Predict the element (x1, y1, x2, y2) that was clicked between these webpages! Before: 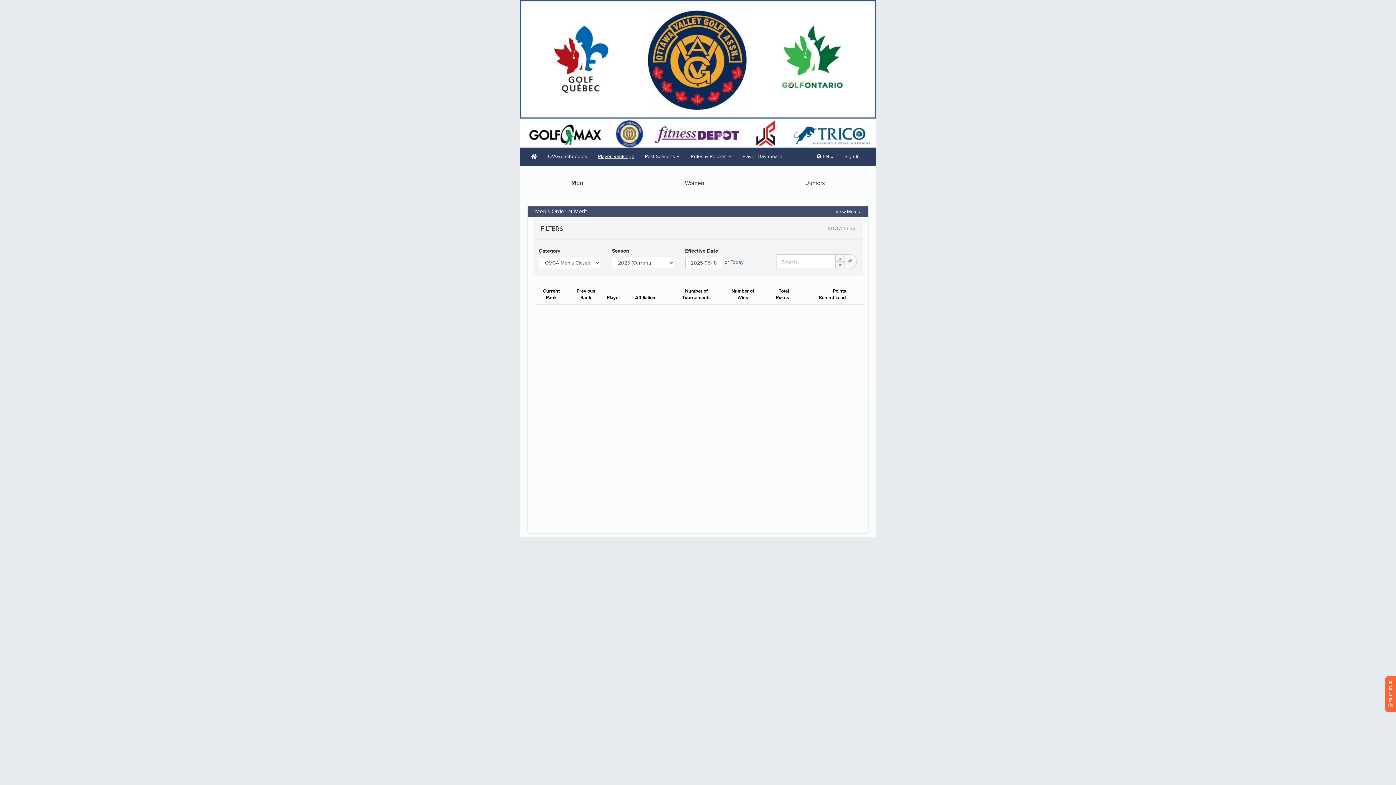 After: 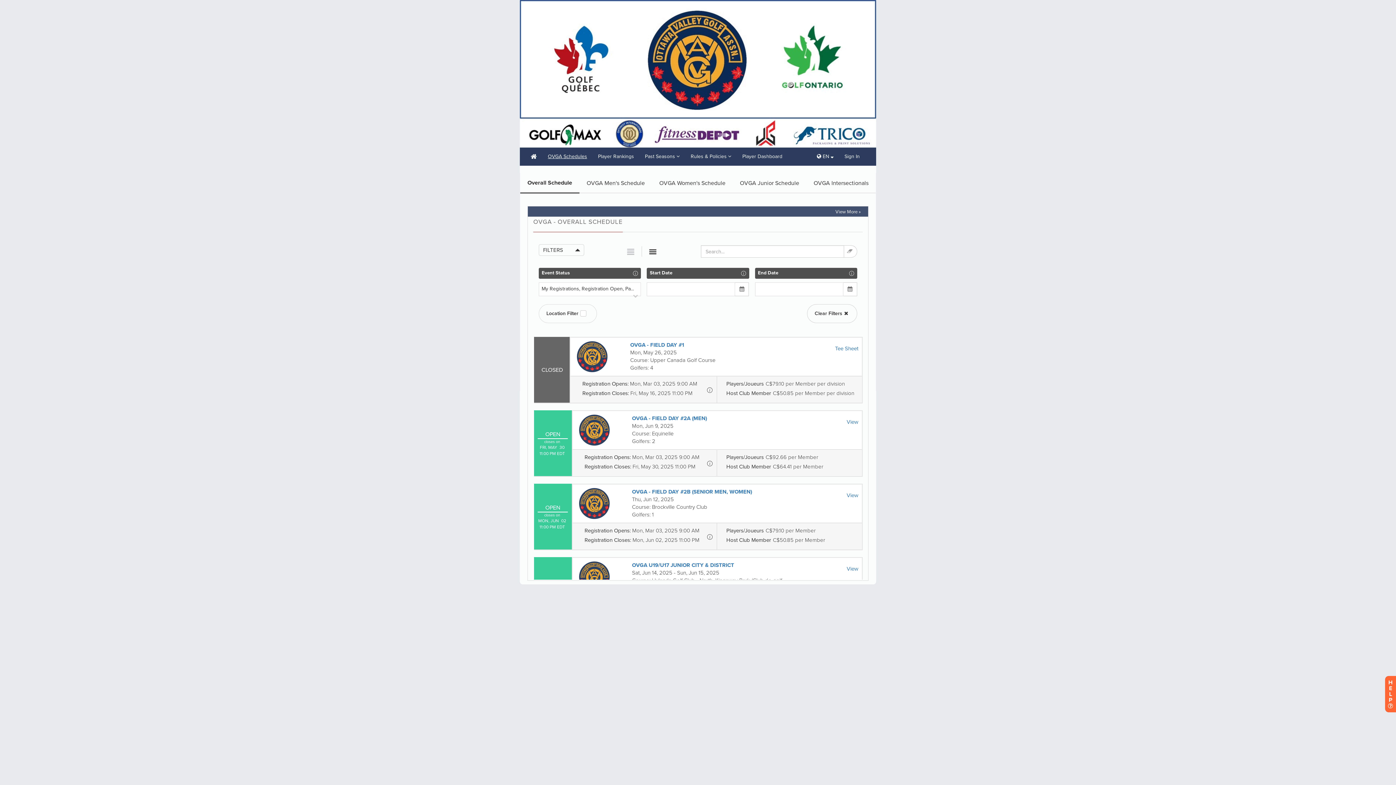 Action: label: OVGA Schedules bbox: (542, 147, 592, 165)